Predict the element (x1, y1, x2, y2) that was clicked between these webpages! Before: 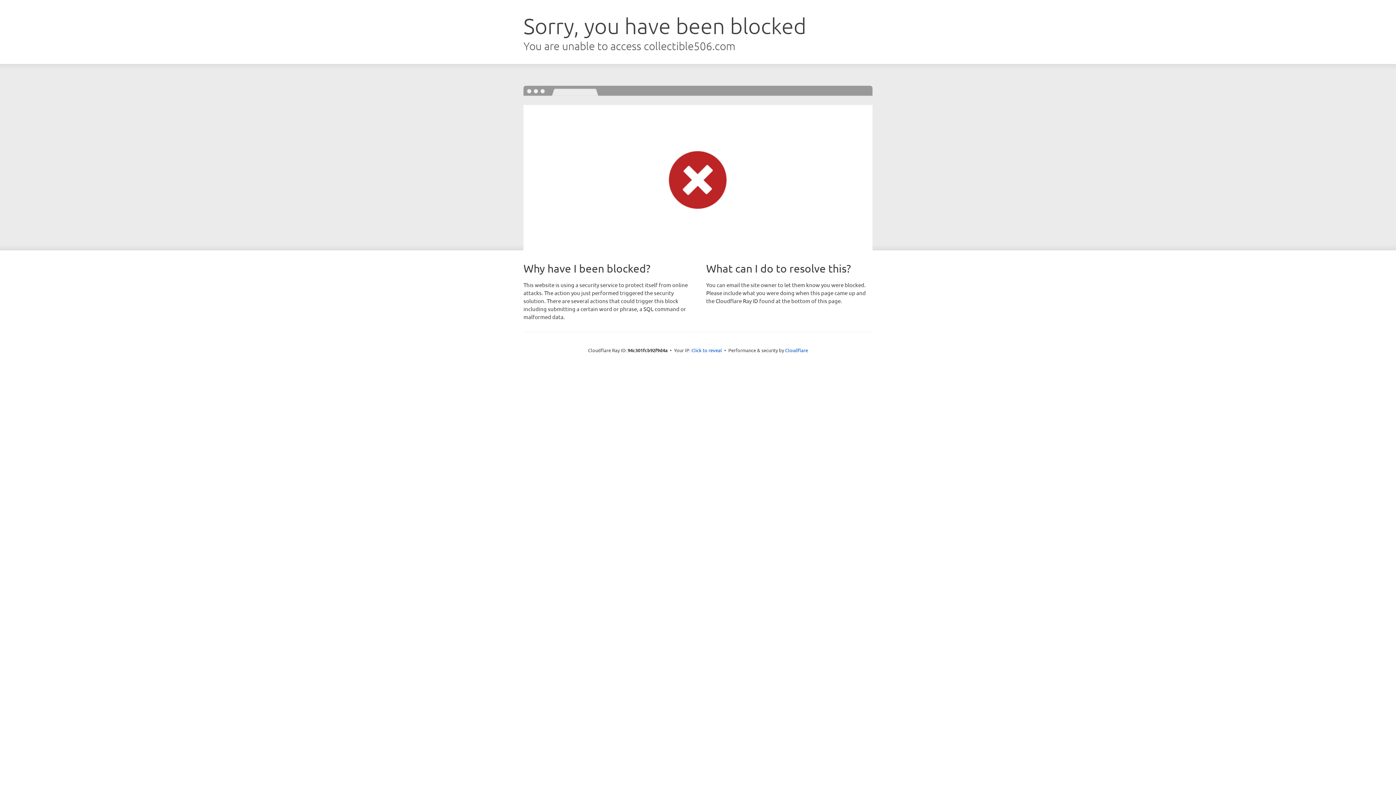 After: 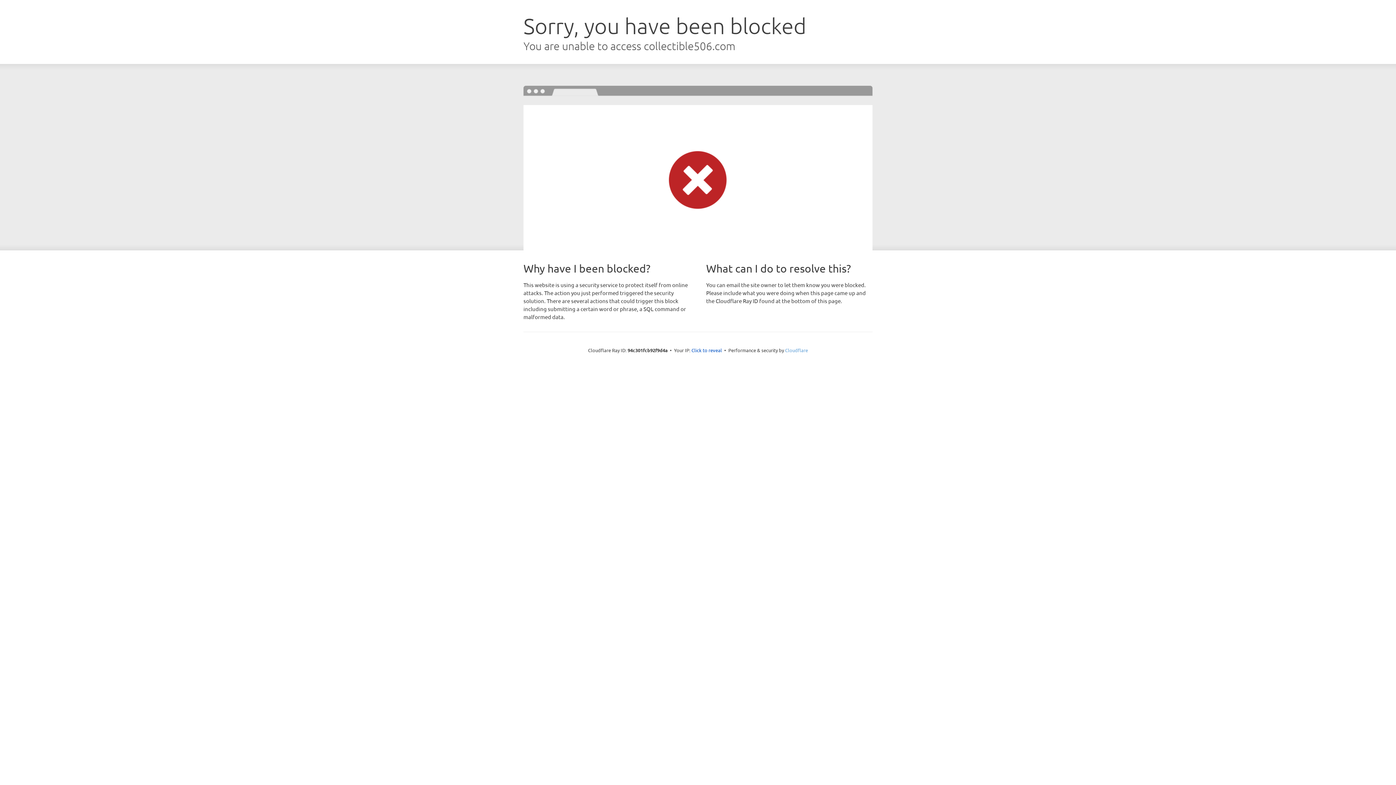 Action: bbox: (785, 347, 808, 353) label: Cloudflare